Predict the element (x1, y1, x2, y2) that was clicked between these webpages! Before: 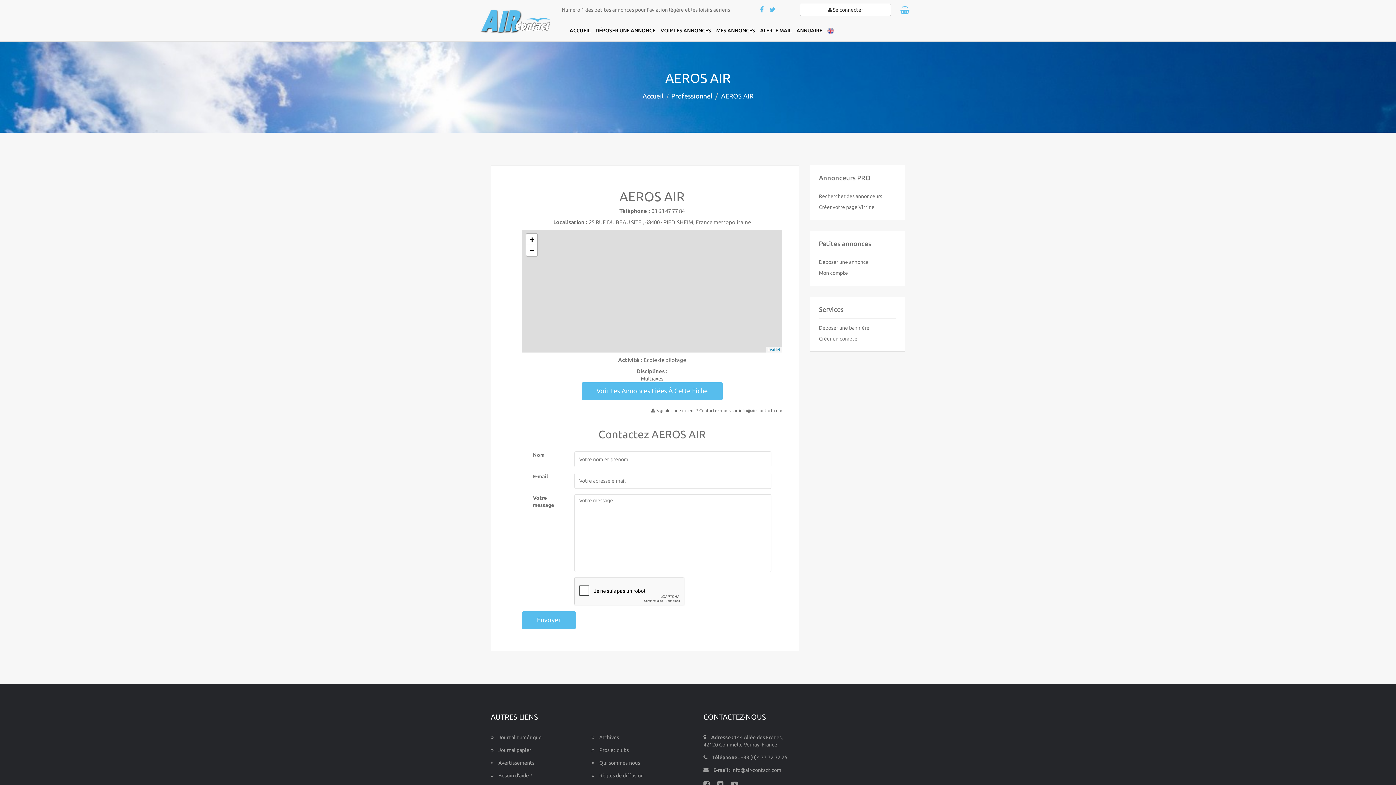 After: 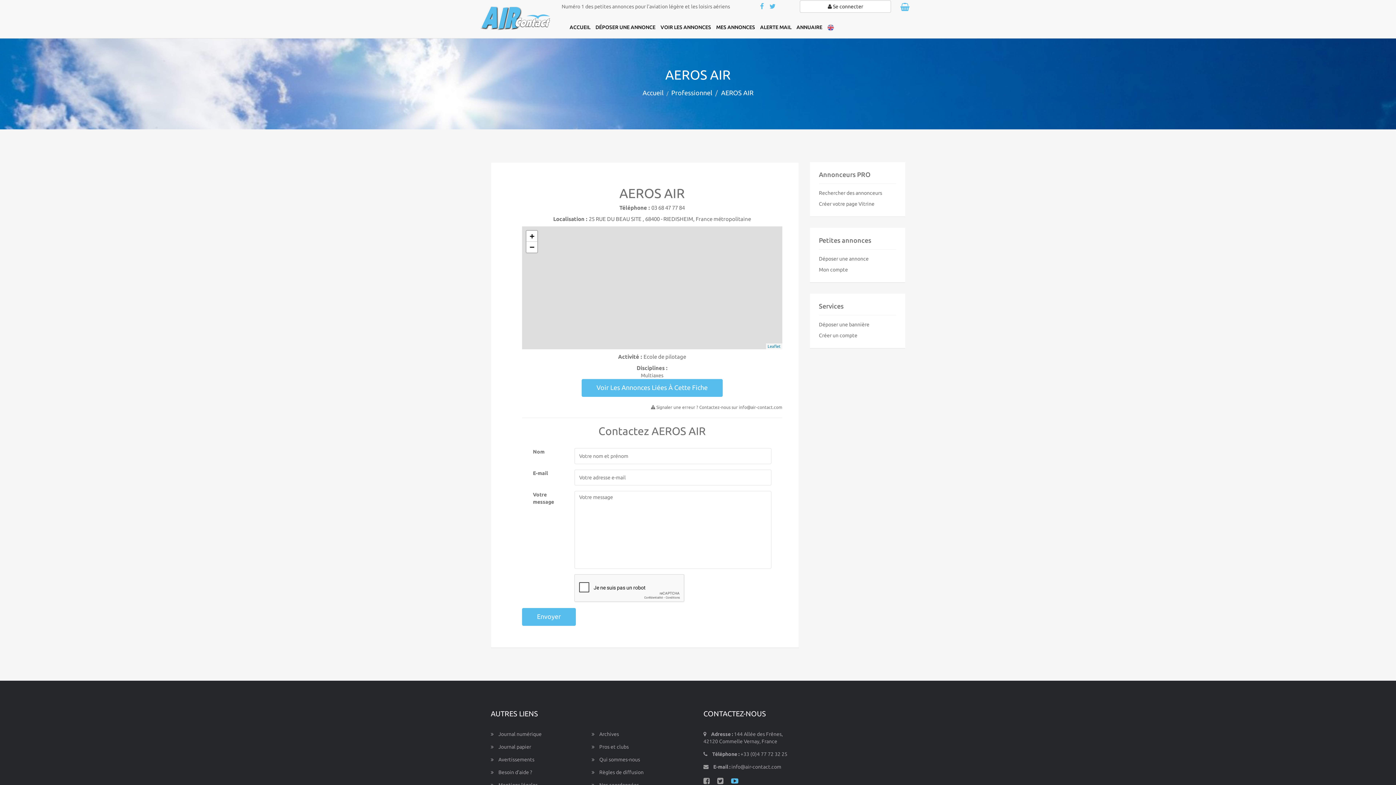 Action: bbox: (731, 780, 738, 788)